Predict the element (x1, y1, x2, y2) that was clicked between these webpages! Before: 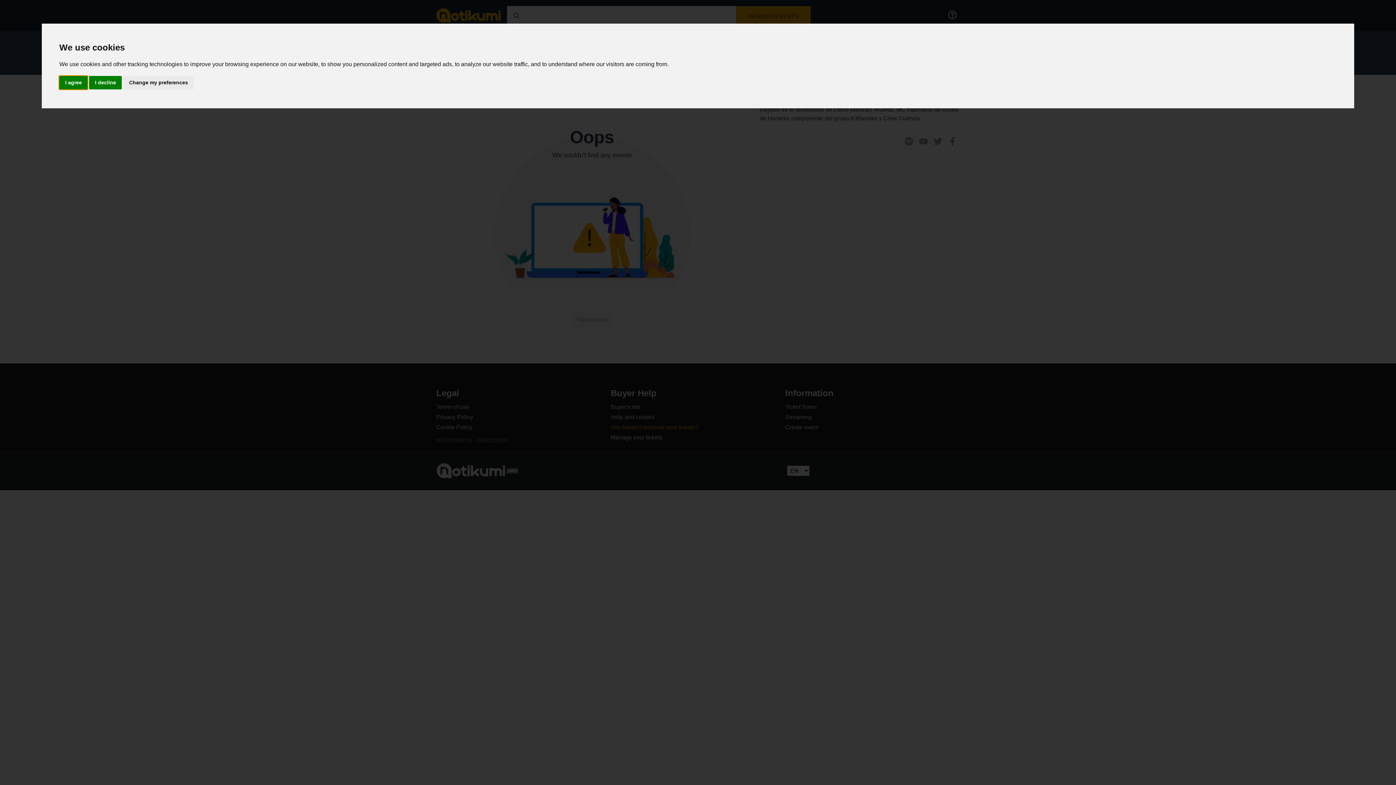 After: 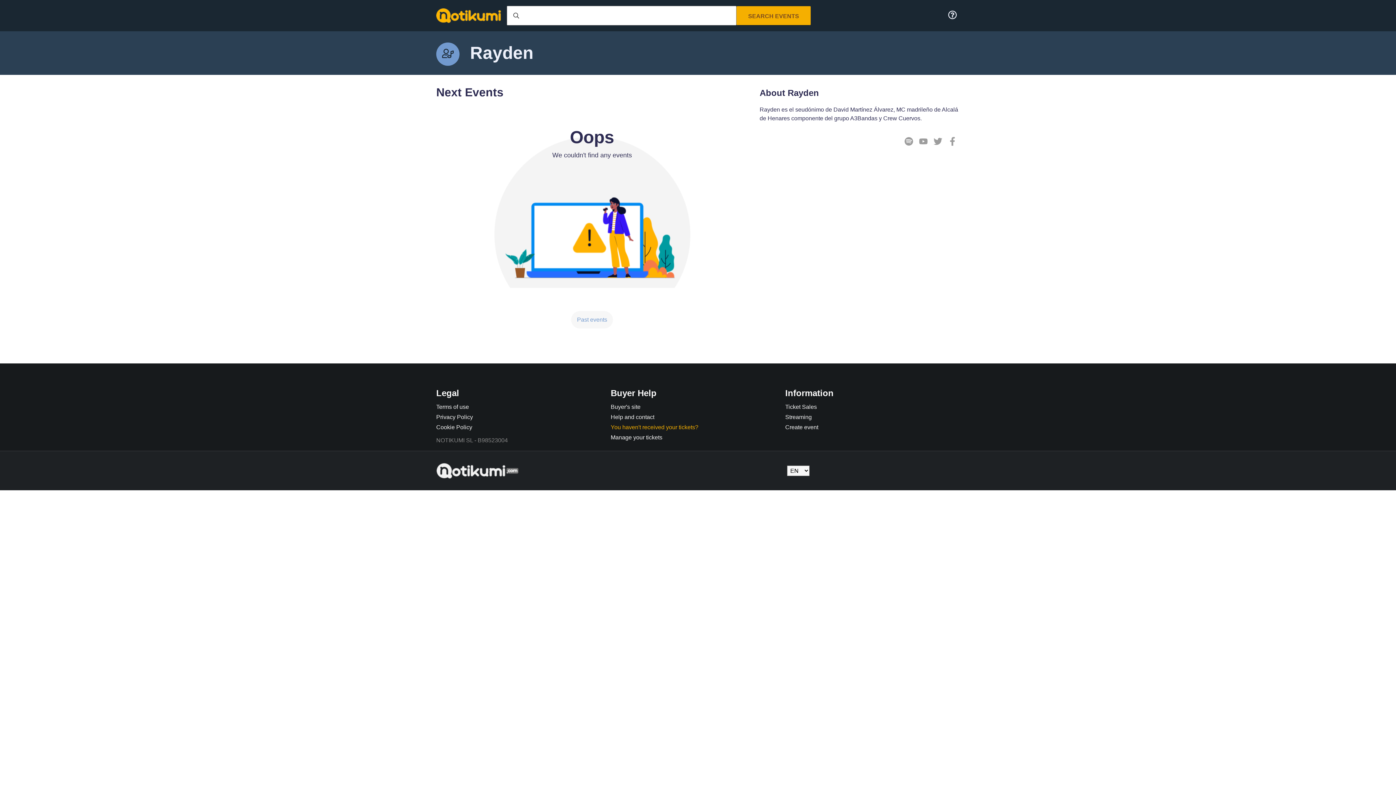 Action: label: I decline bbox: (89, 75, 121, 89)